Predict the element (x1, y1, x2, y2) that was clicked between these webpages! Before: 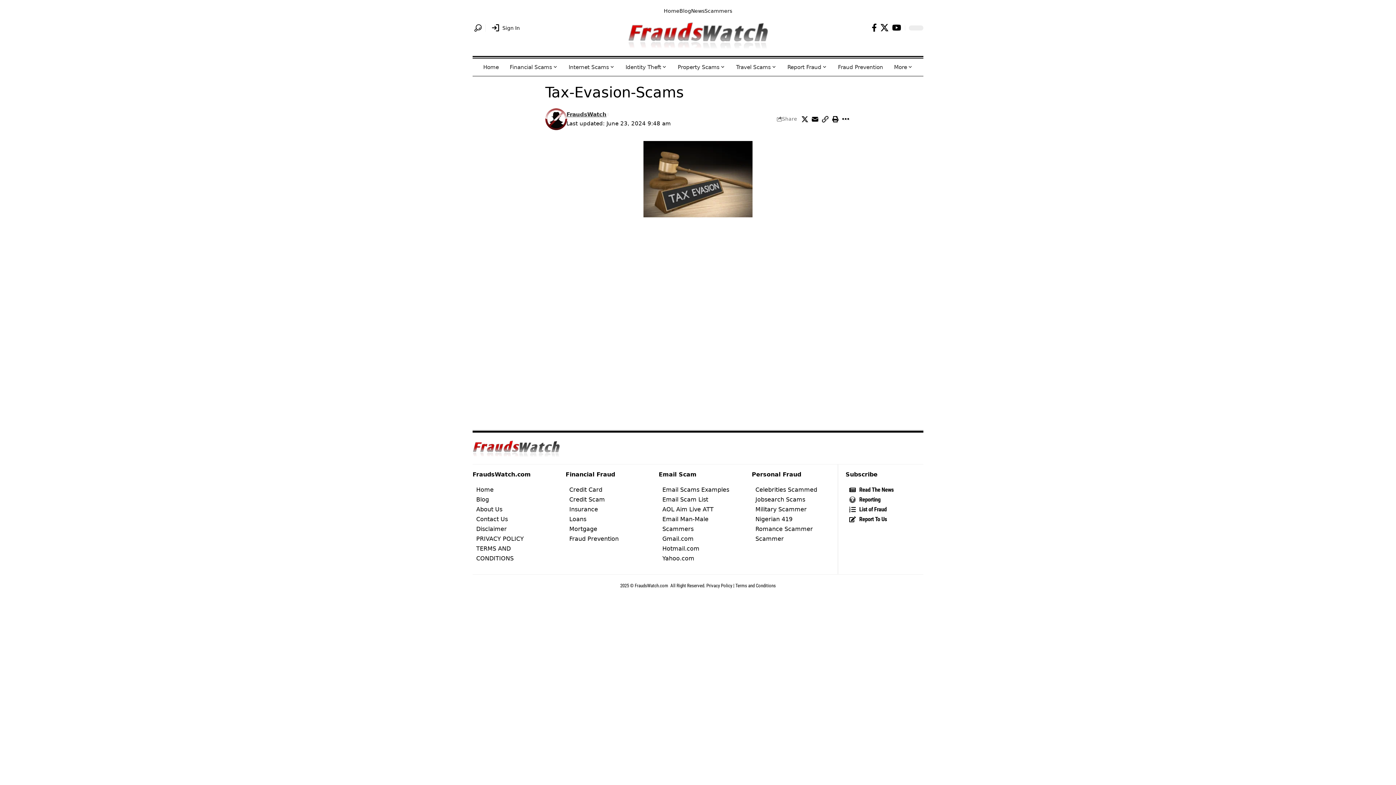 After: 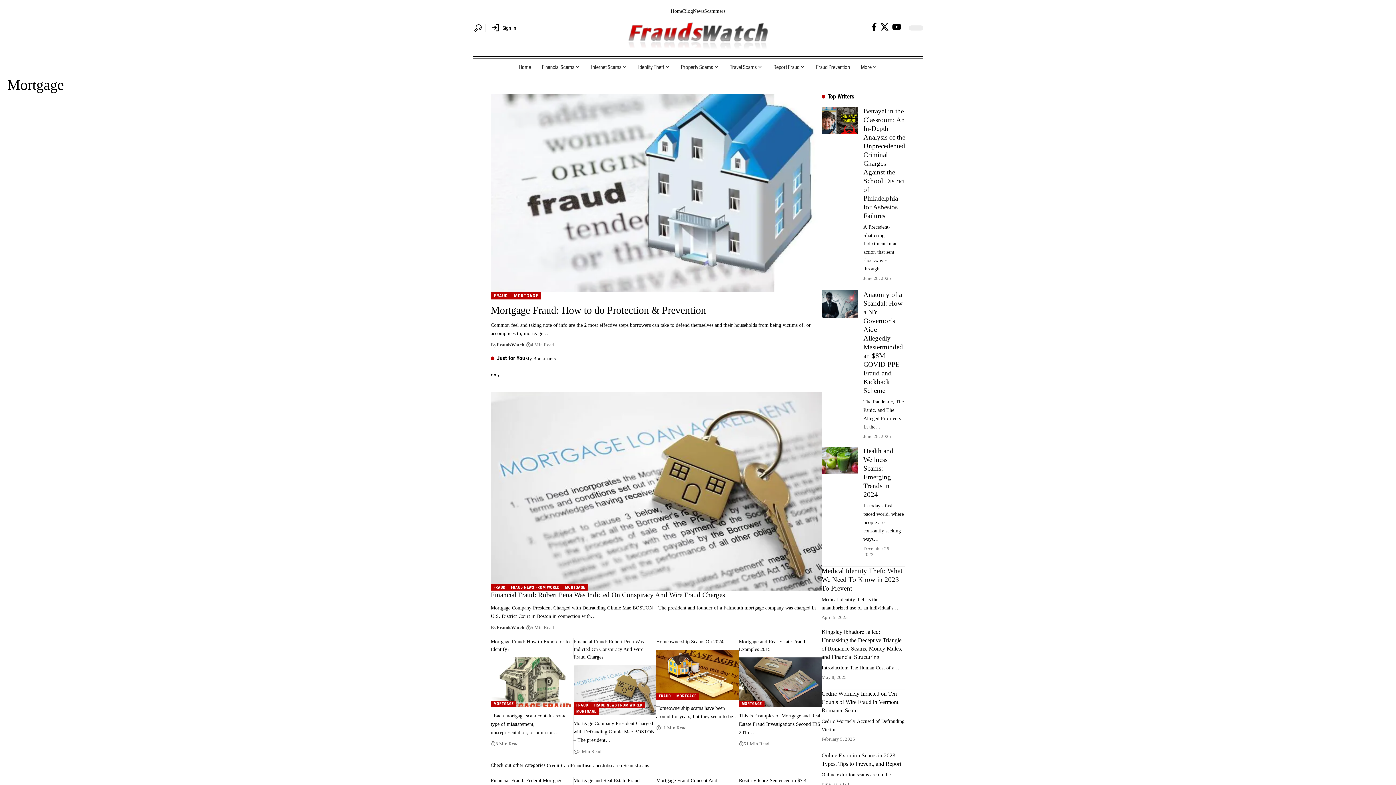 Action: label: Mortgage bbox: (569, 524, 640, 534)